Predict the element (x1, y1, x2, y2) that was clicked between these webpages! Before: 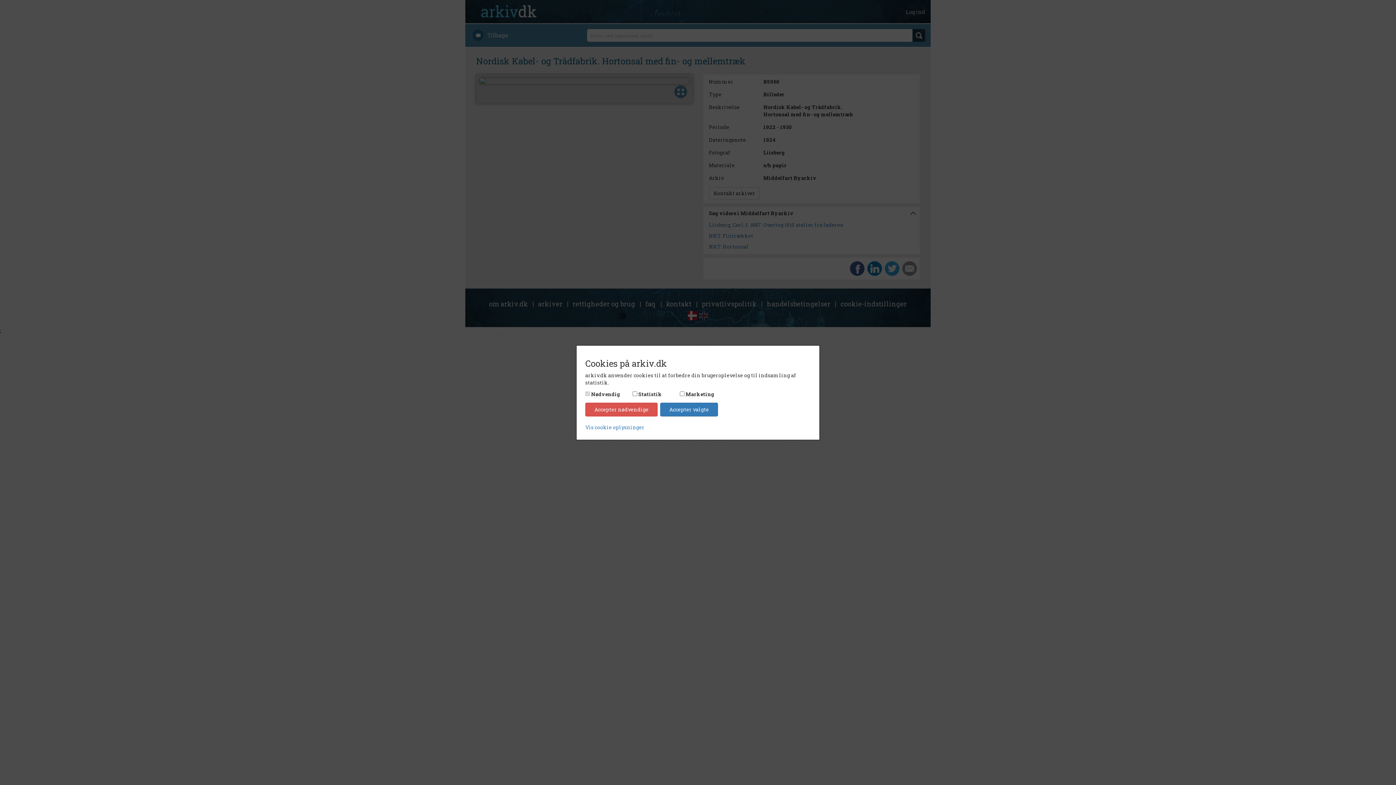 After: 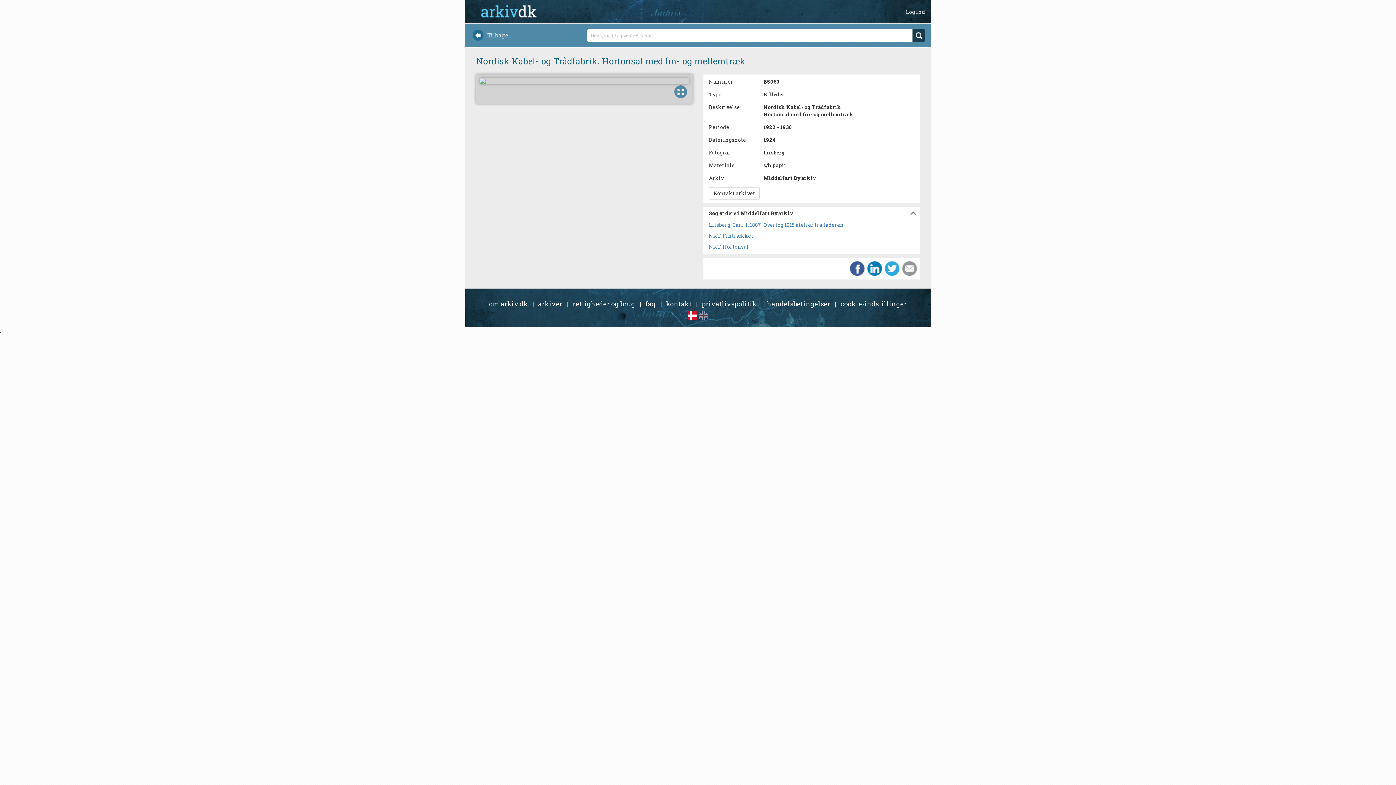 Action: label: Accepter valgte bbox: (660, 402, 718, 416)